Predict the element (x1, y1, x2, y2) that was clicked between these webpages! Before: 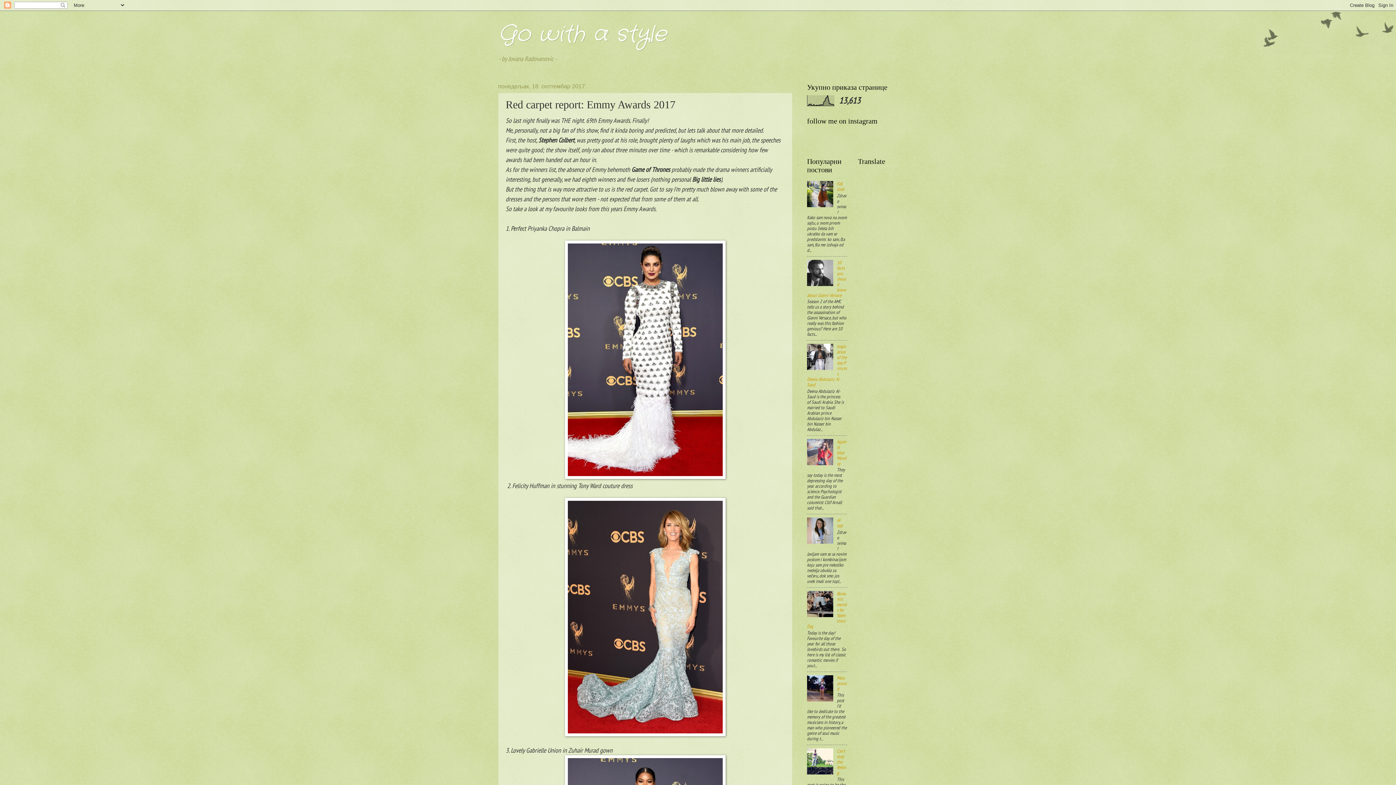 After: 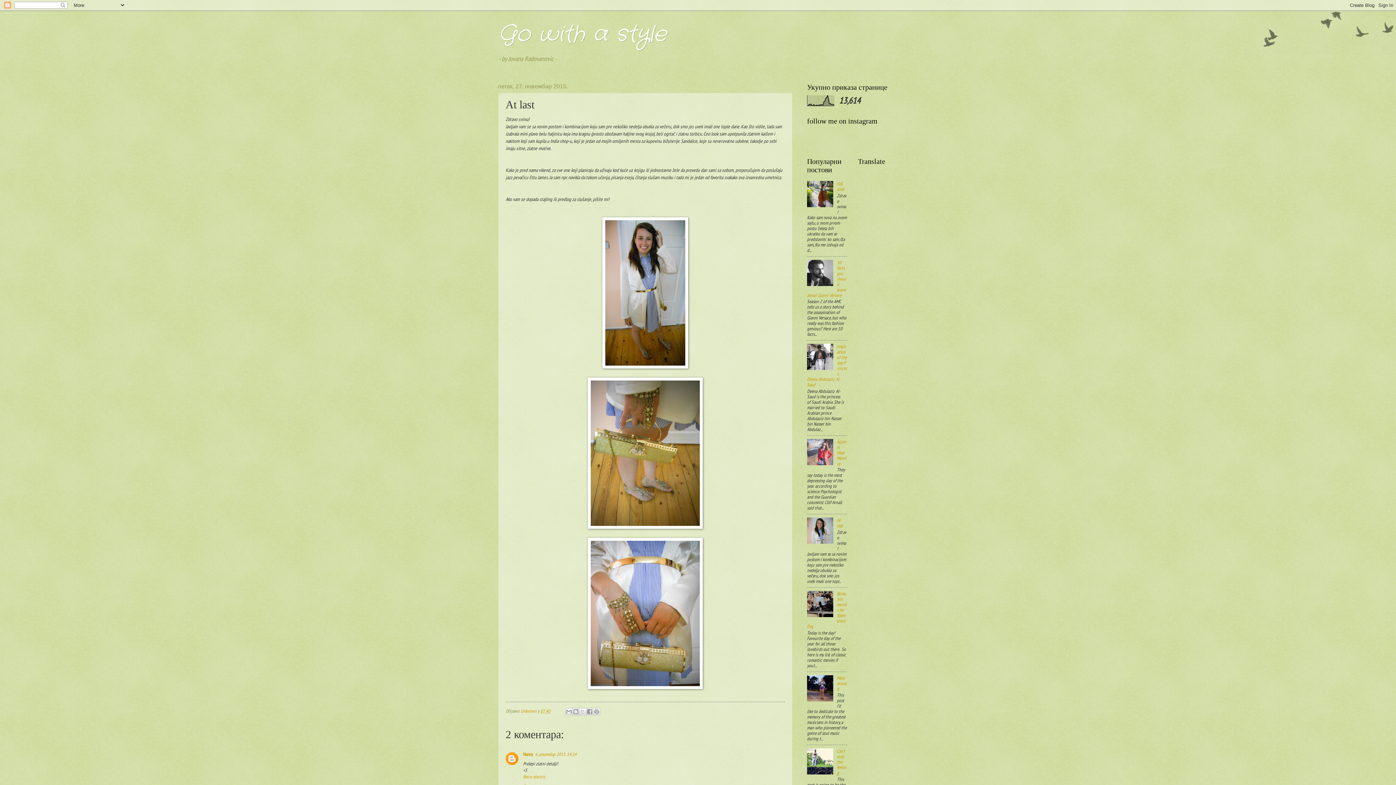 Action: bbox: (837, 517, 842, 529) label: At last